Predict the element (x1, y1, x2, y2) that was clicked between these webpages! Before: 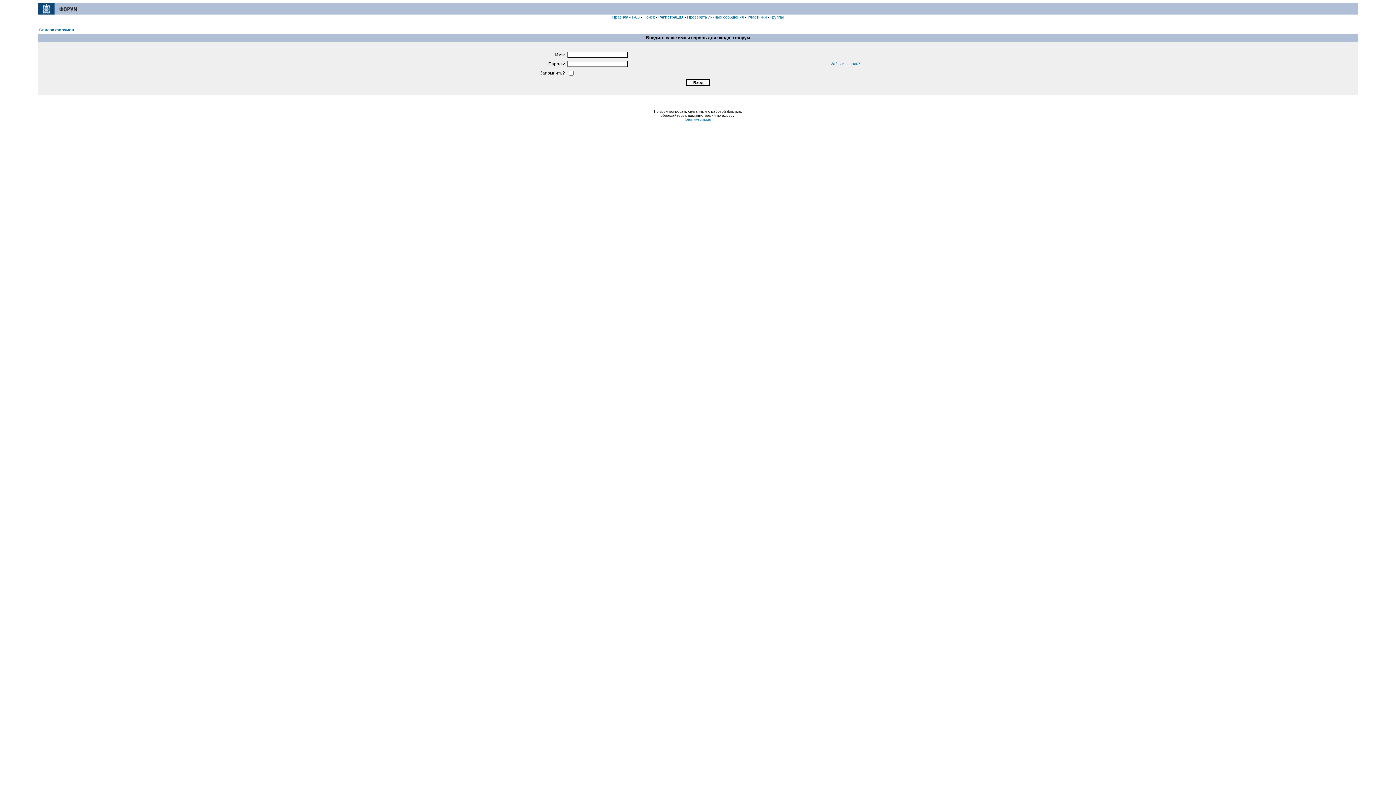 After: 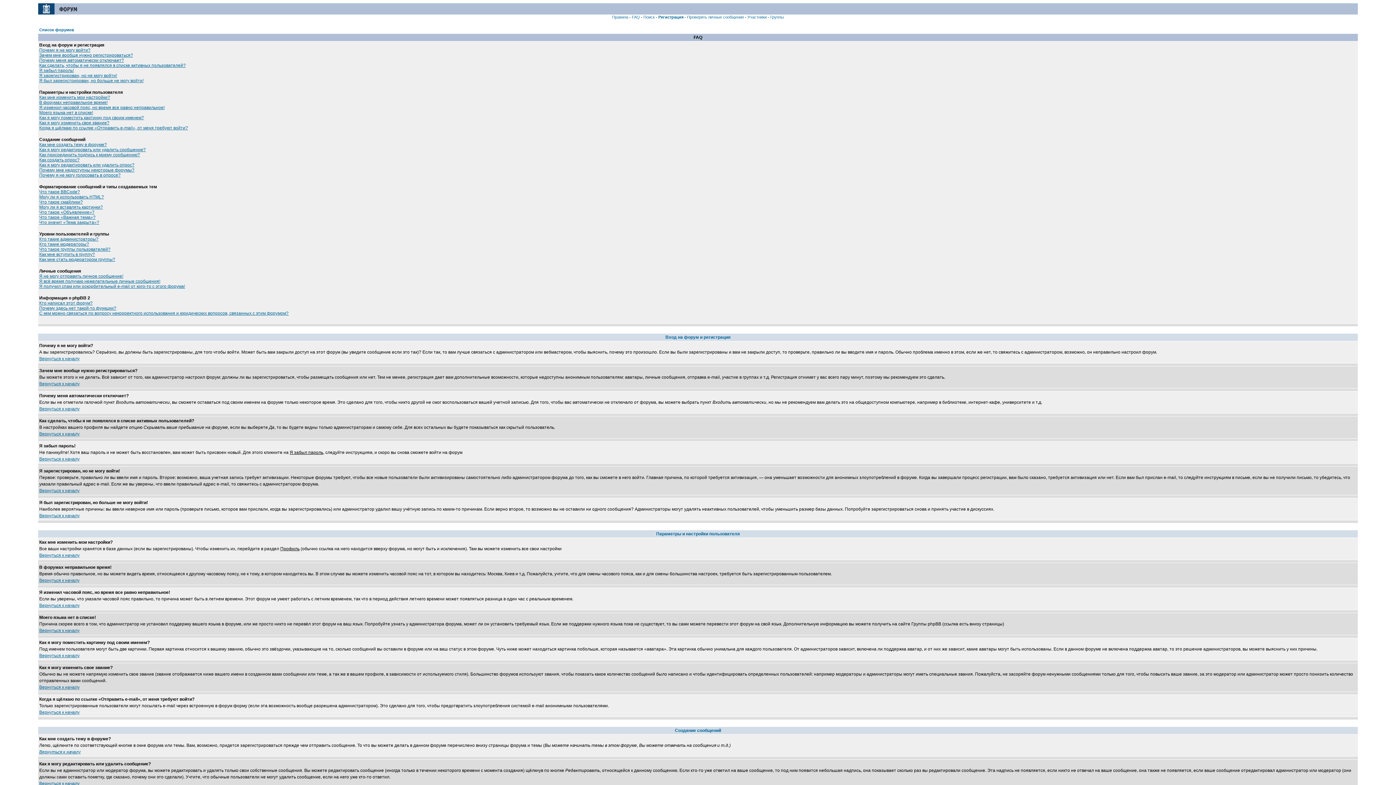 Action: label: FAQ bbox: (632, 14, 640, 19)